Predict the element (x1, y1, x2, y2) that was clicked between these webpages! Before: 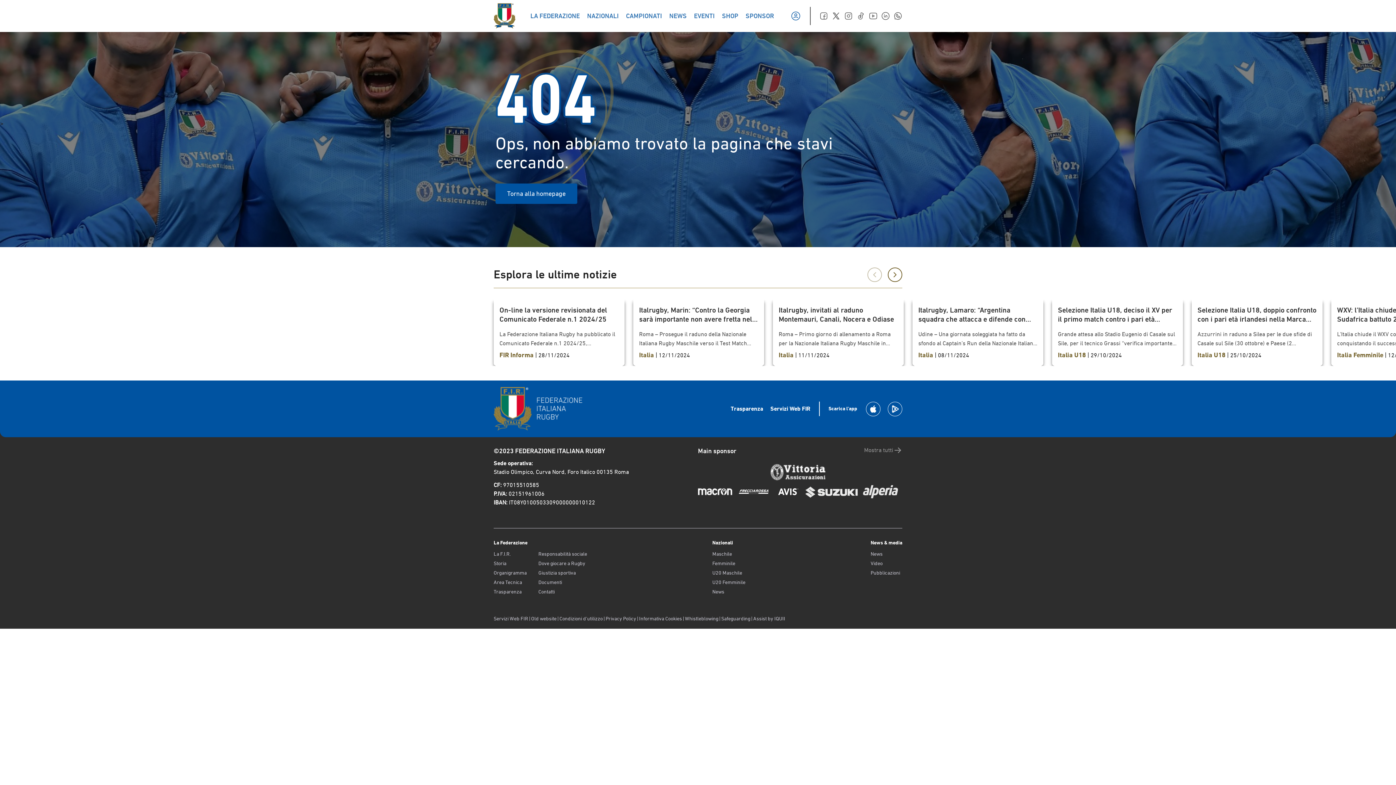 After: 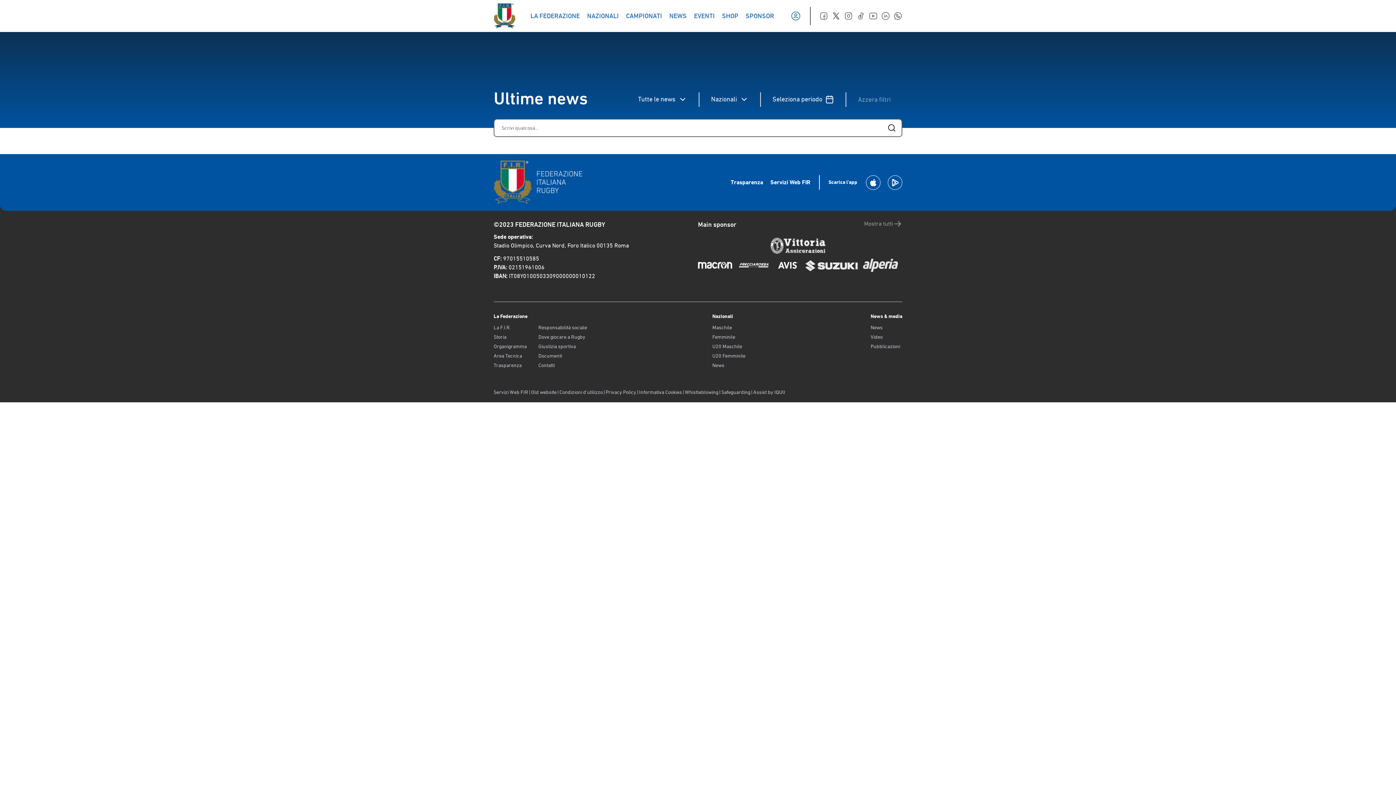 Action: label: News bbox: (870, 550, 902, 557)